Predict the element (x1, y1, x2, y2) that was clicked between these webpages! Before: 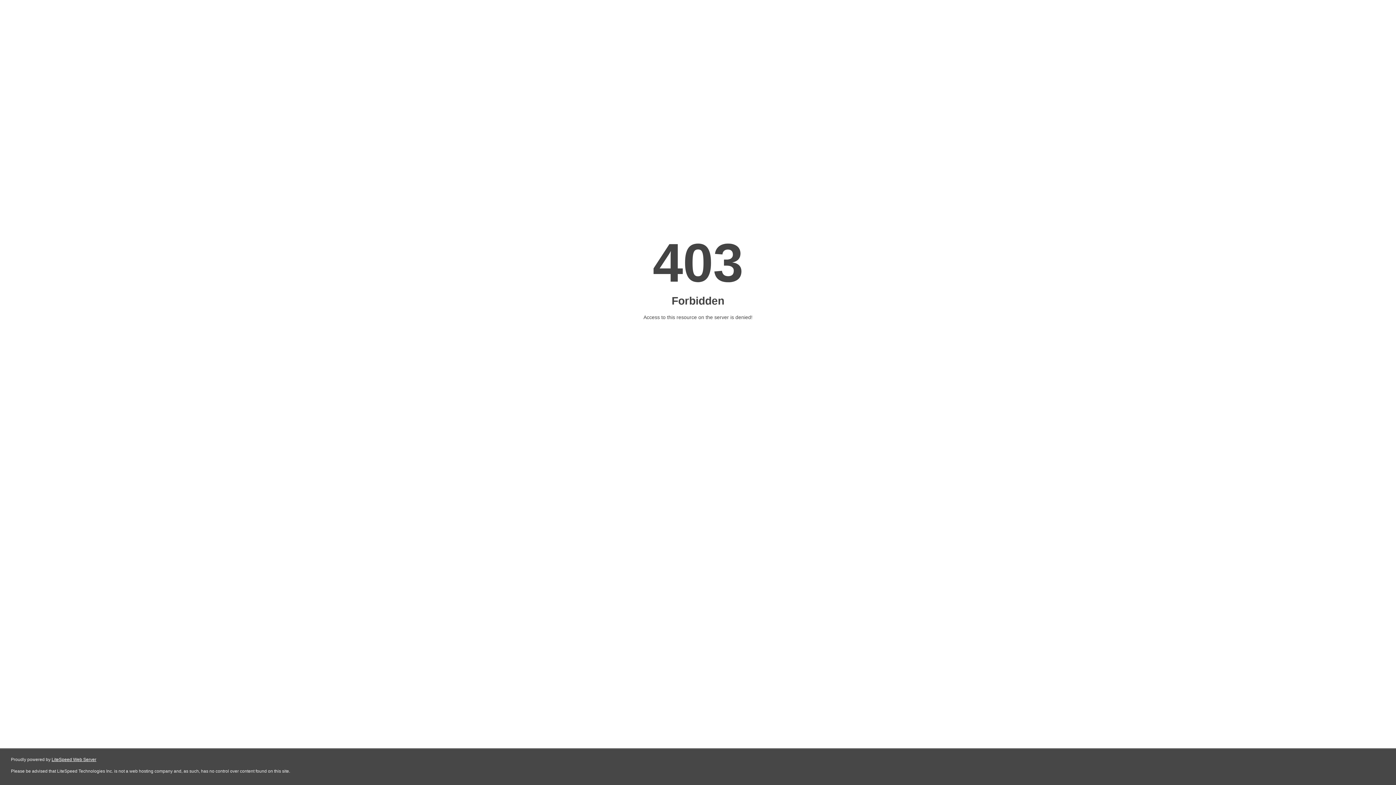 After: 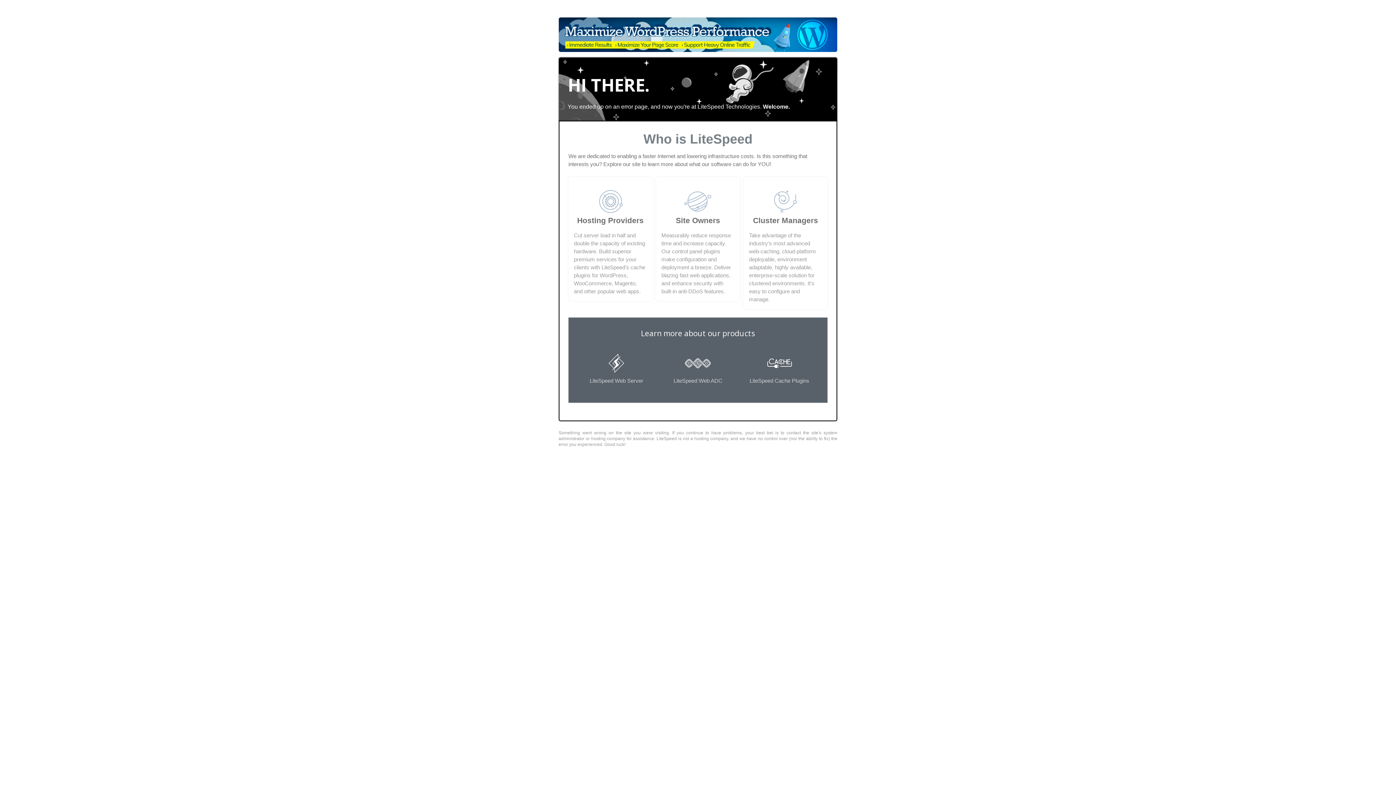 Action: label: LiteSpeed Web Server bbox: (51, 757, 96, 762)